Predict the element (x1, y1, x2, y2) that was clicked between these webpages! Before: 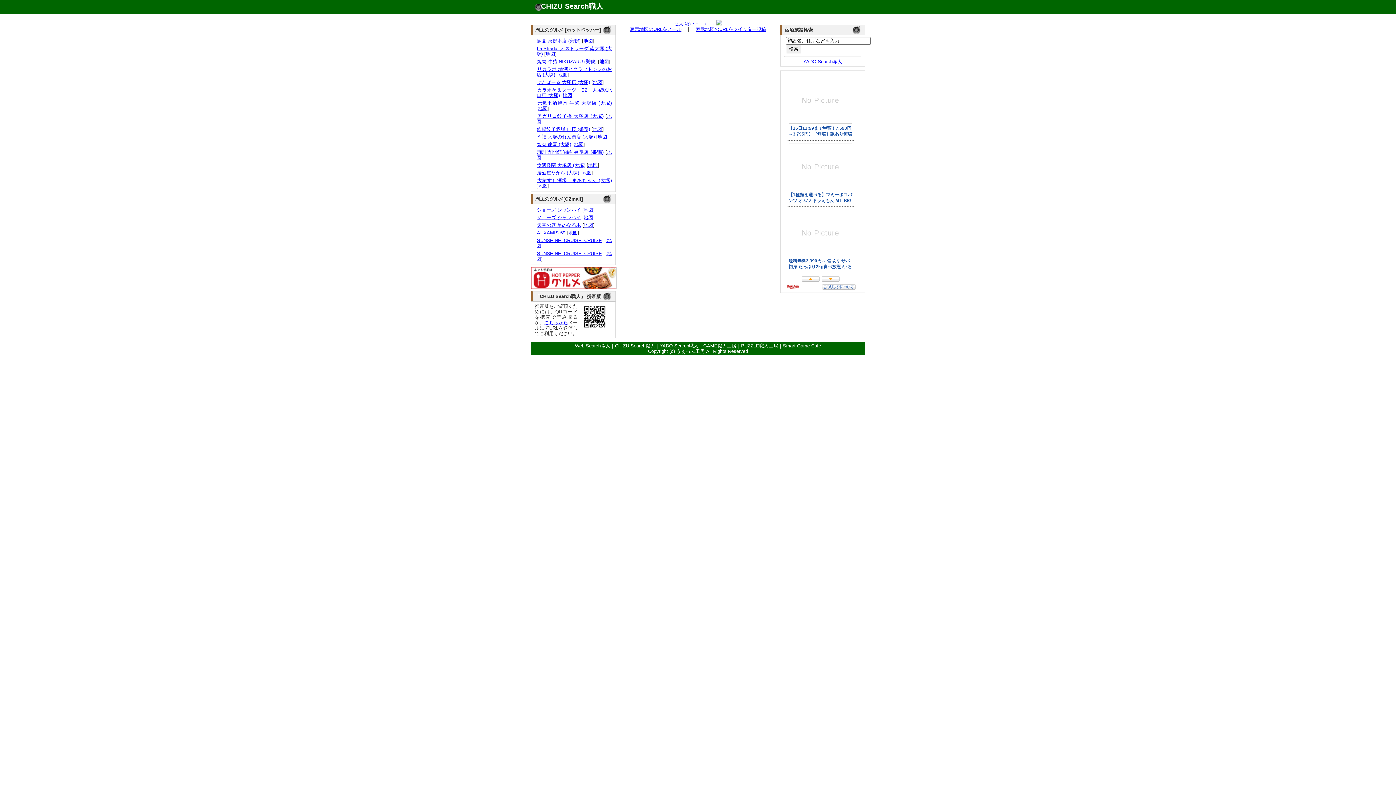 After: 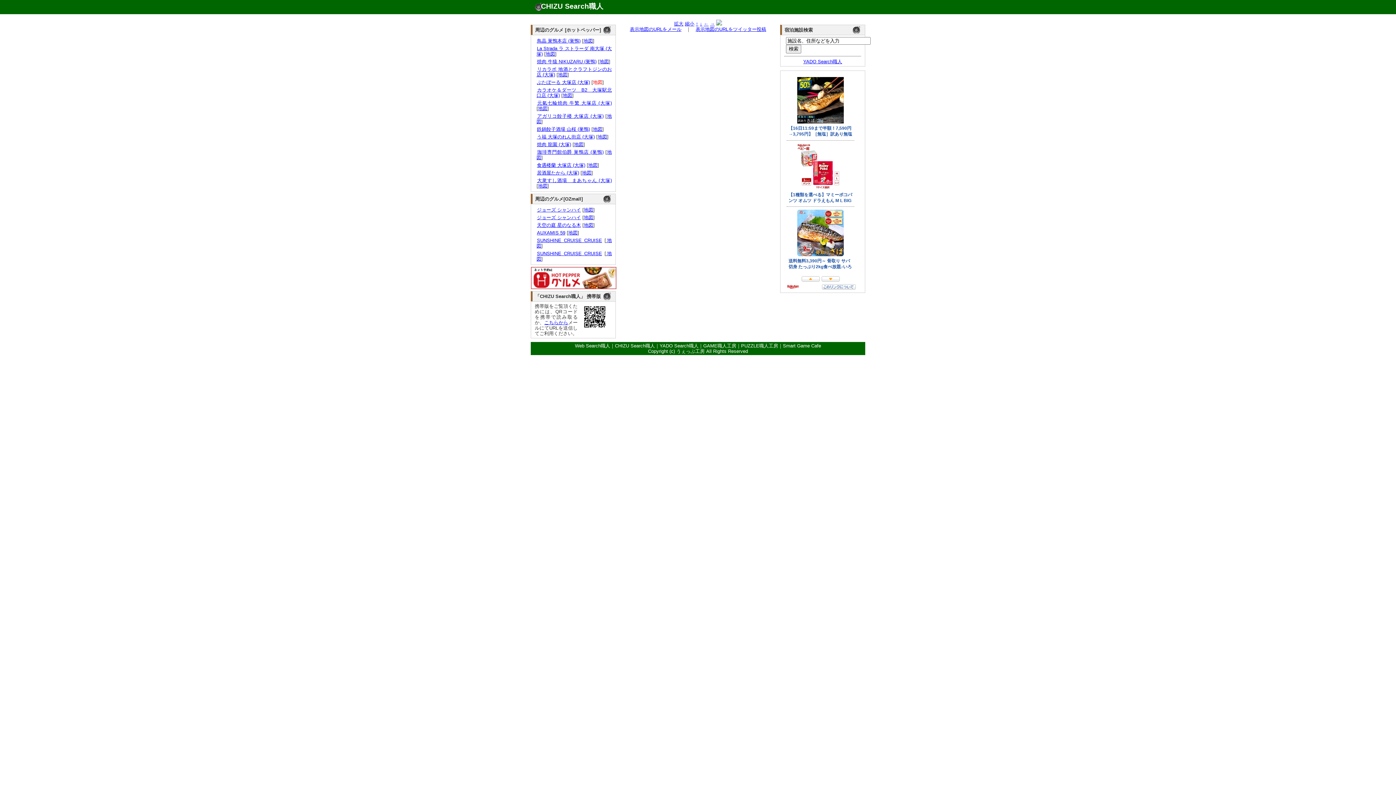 Action: label: 地図 bbox: (593, 79, 602, 85)